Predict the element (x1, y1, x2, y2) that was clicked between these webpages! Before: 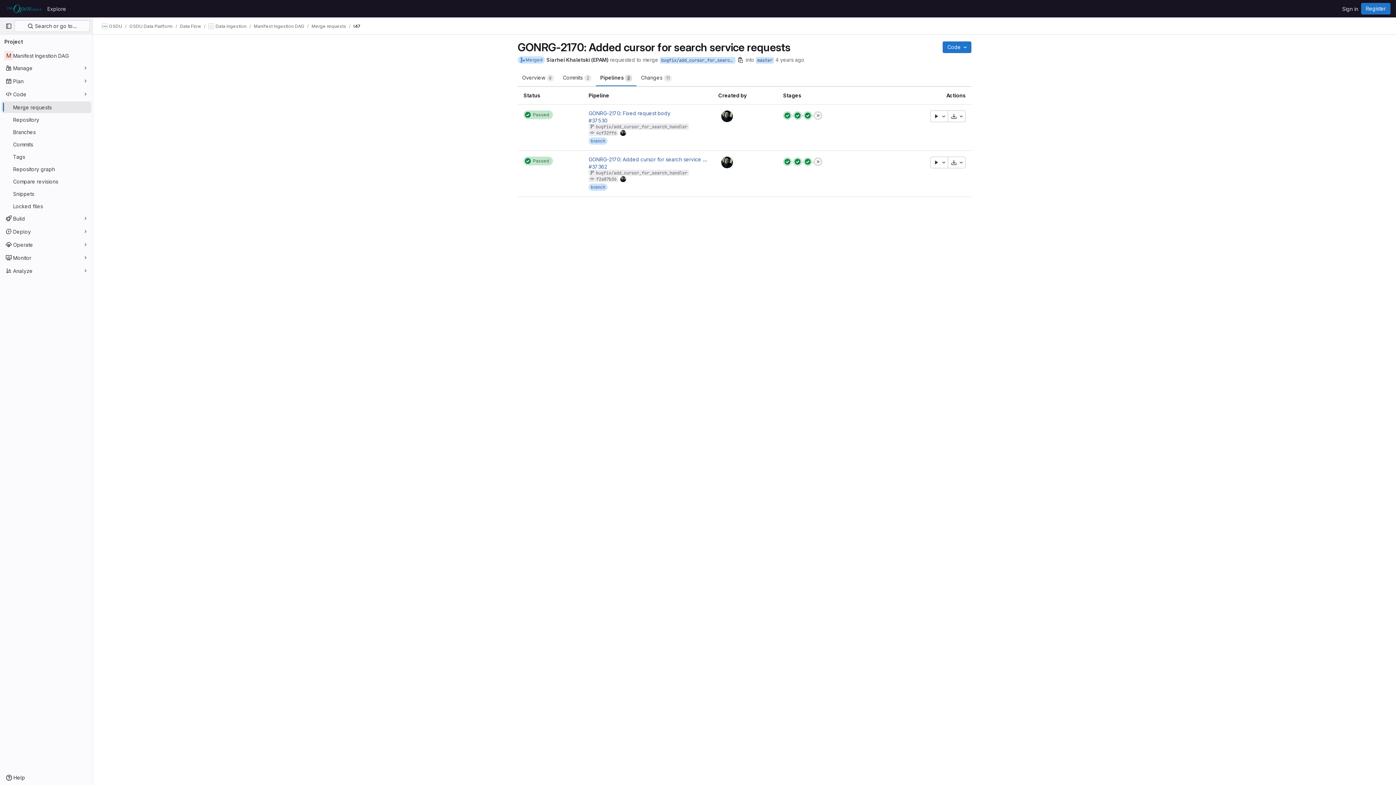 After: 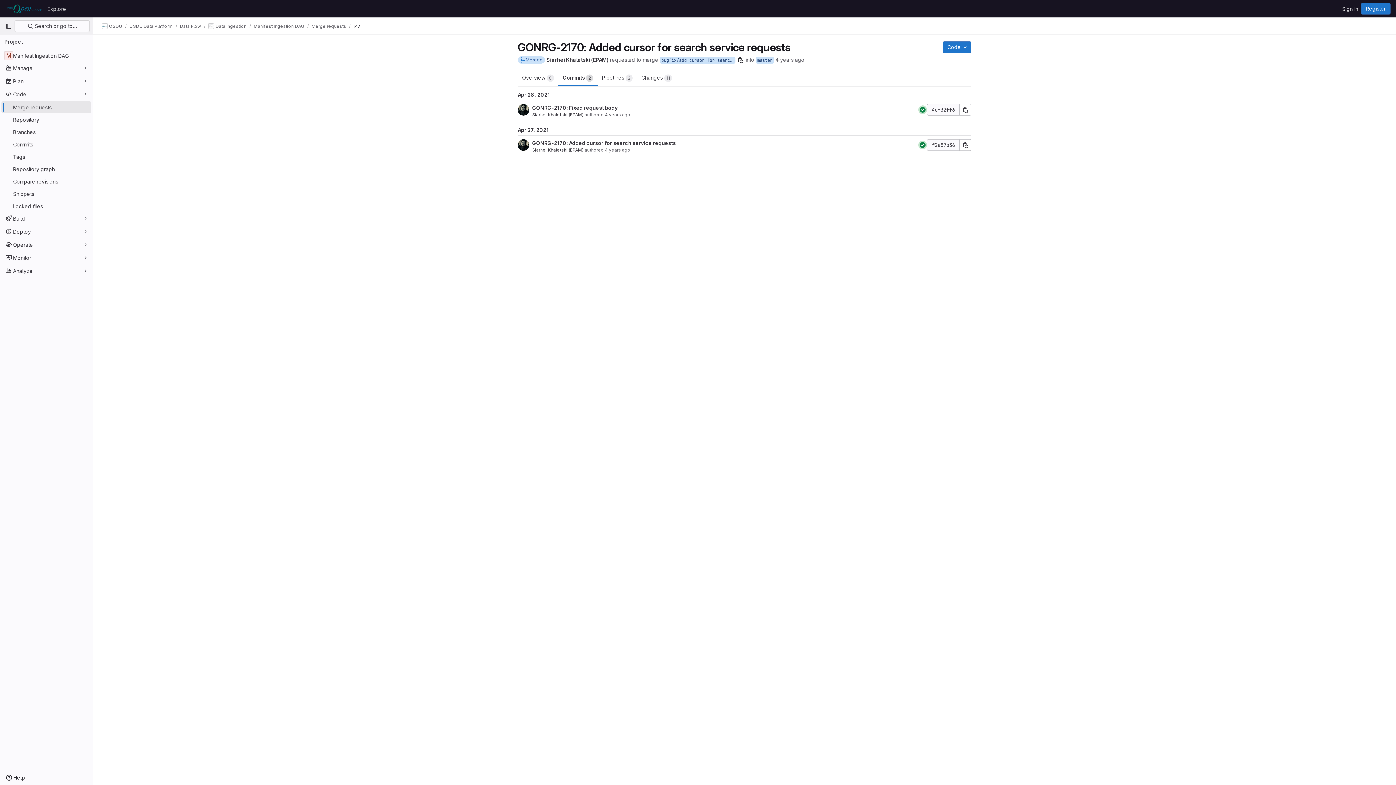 Action: bbox: (558, 68, 596, 86) label: Commits 
2